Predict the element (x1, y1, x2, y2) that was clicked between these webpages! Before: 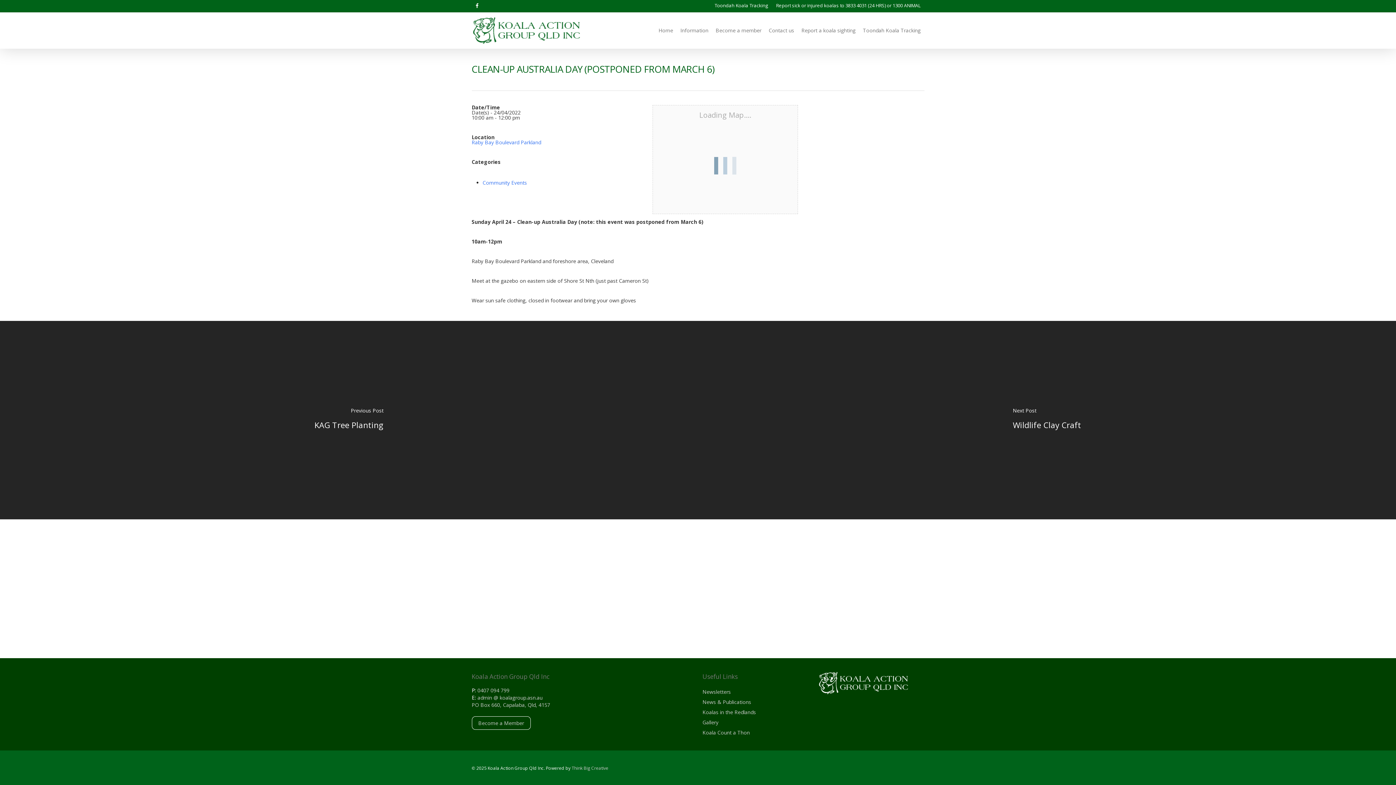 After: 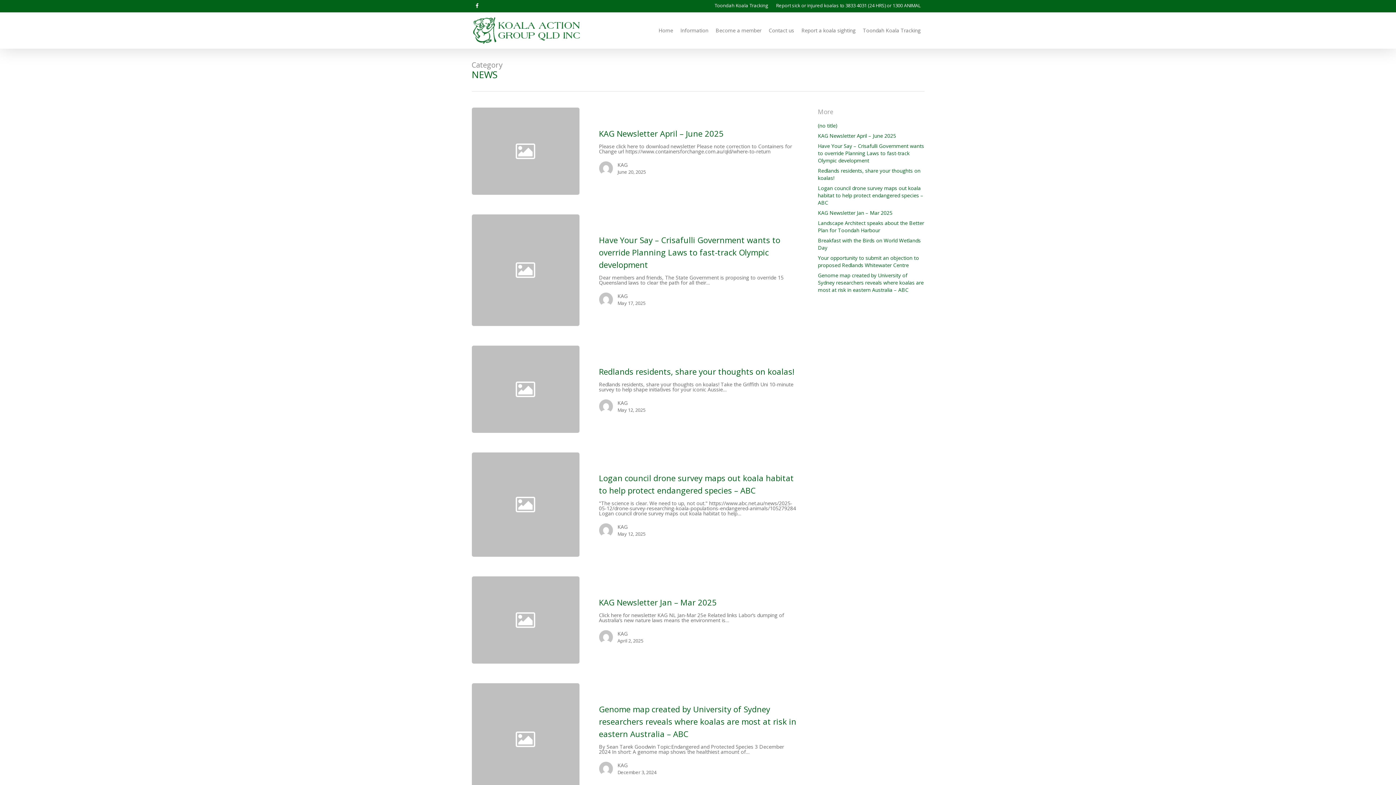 Action: label: News & Publications bbox: (702, 698, 809, 706)